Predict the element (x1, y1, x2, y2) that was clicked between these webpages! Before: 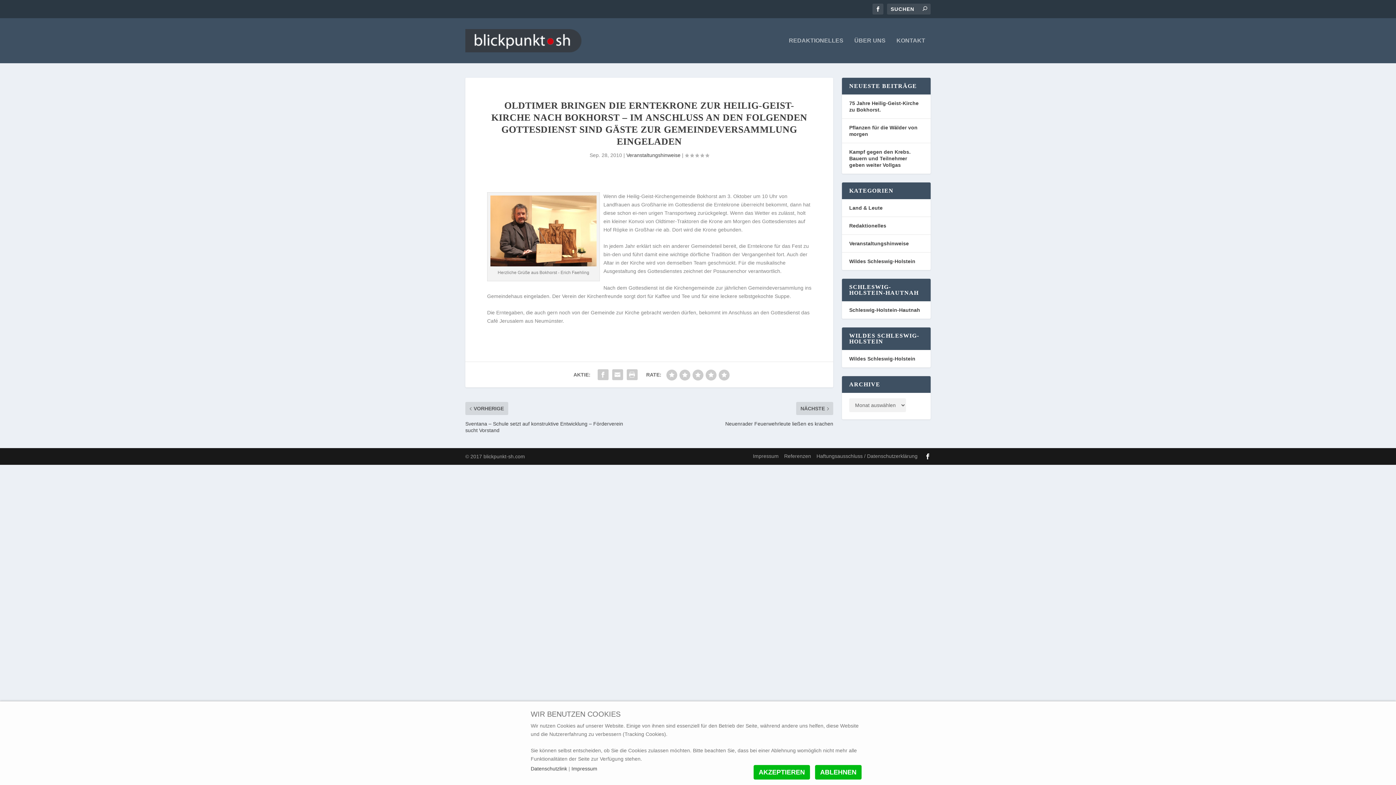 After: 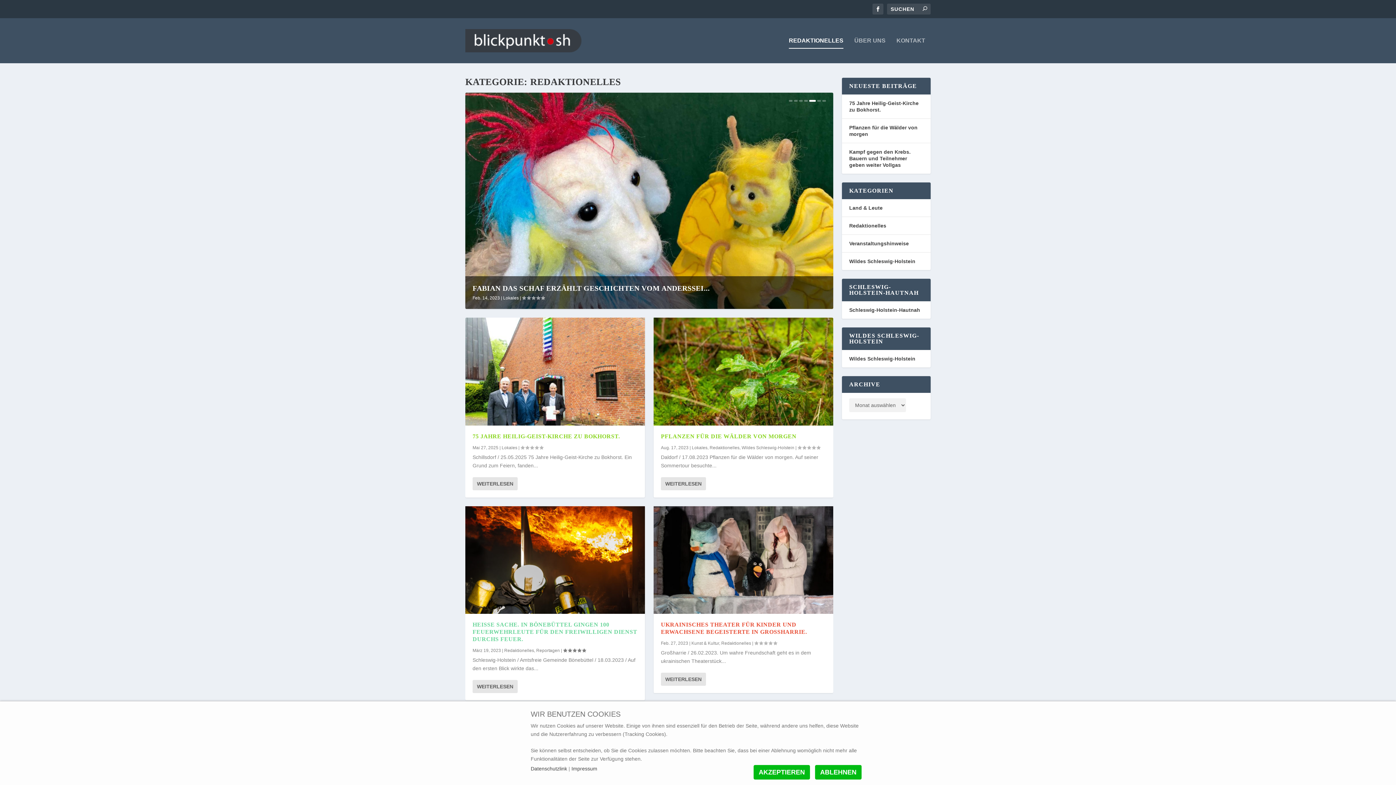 Action: bbox: (849, 222, 886, 228) label: Redaktionelles